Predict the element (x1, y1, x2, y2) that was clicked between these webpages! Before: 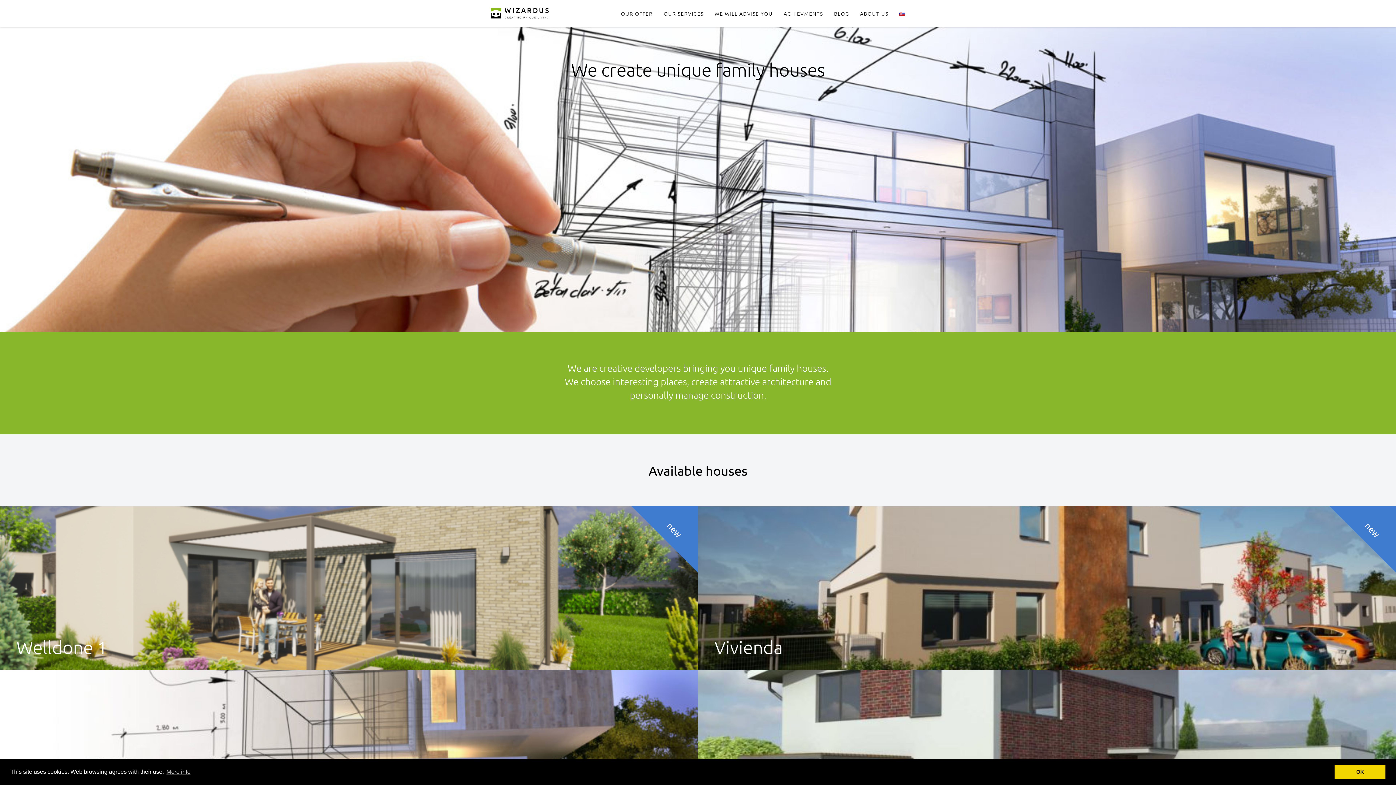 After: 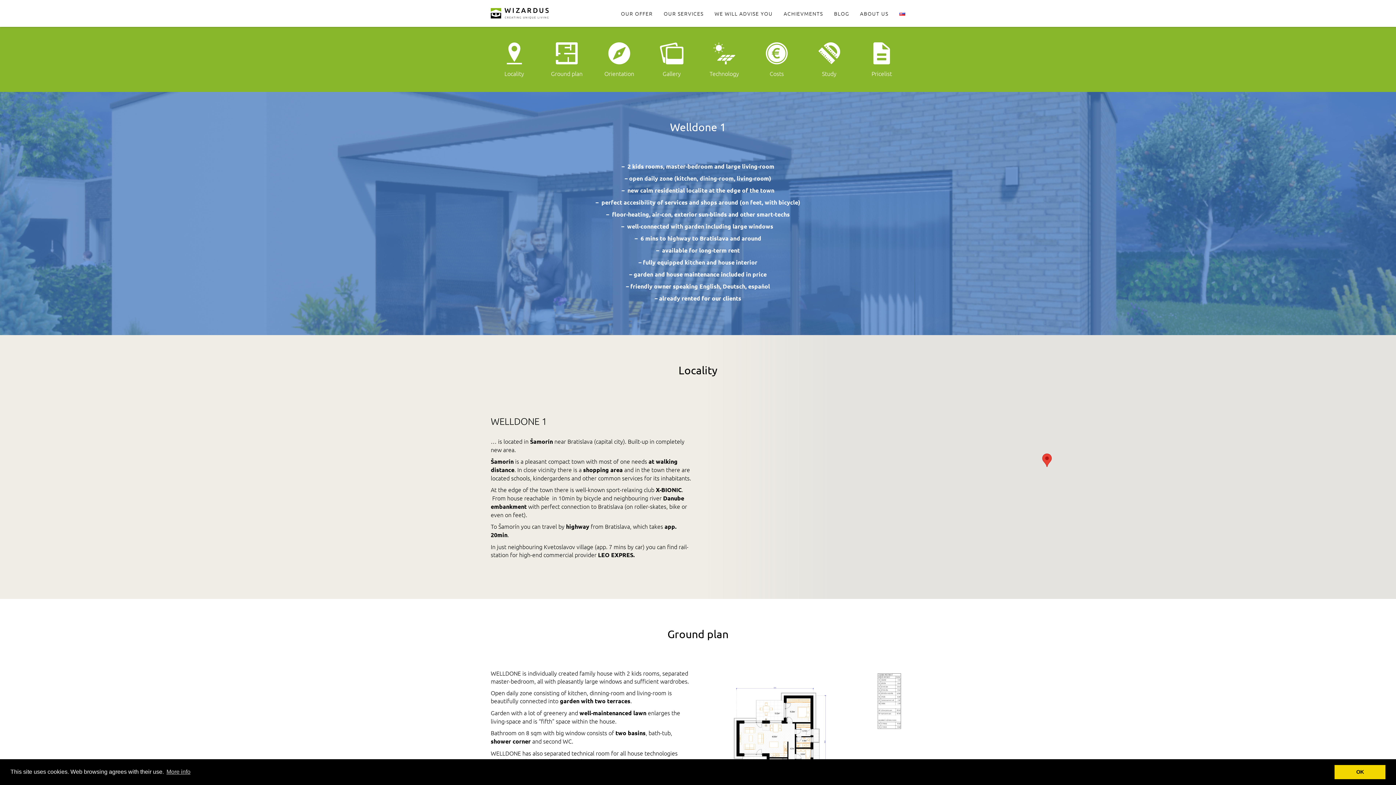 Action: bbox: (0, 506, 698, 670) label: More info